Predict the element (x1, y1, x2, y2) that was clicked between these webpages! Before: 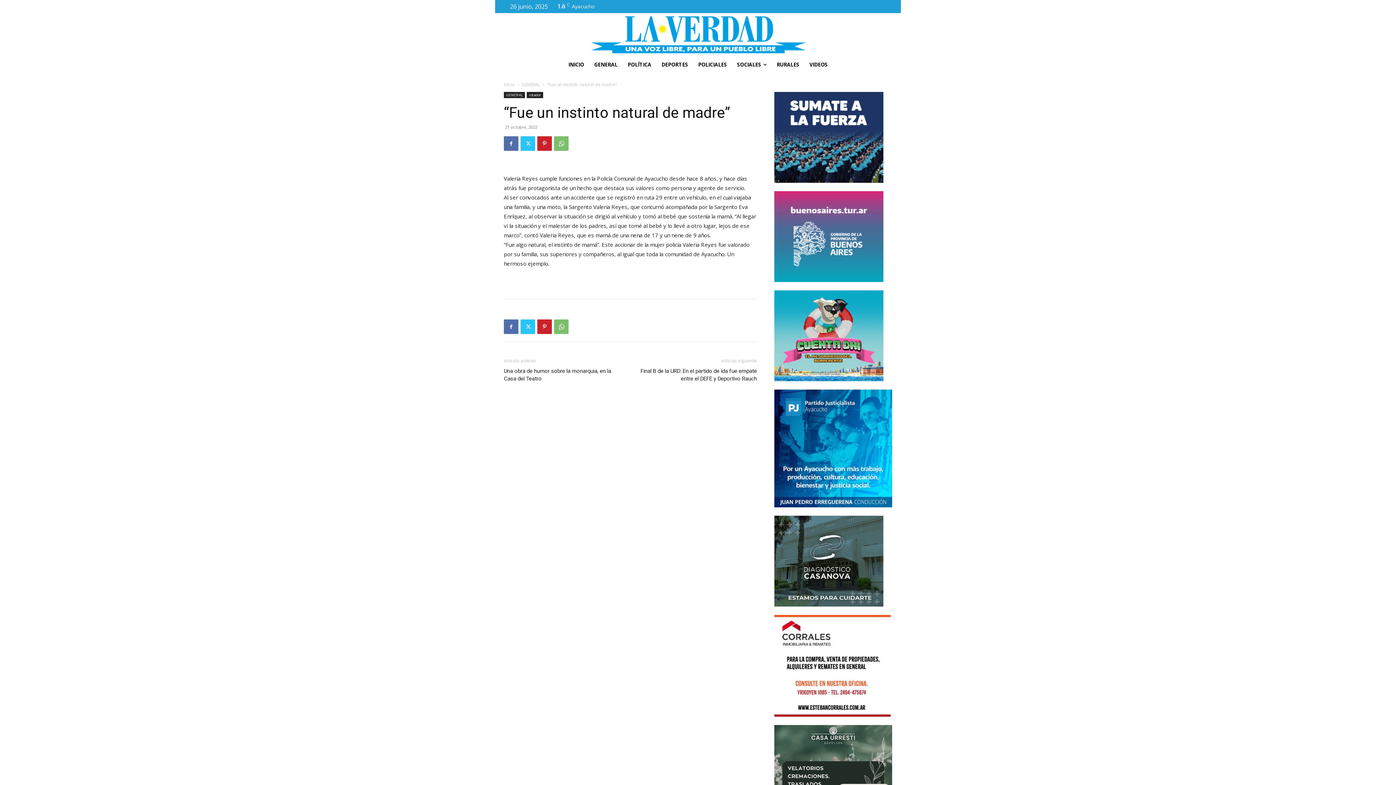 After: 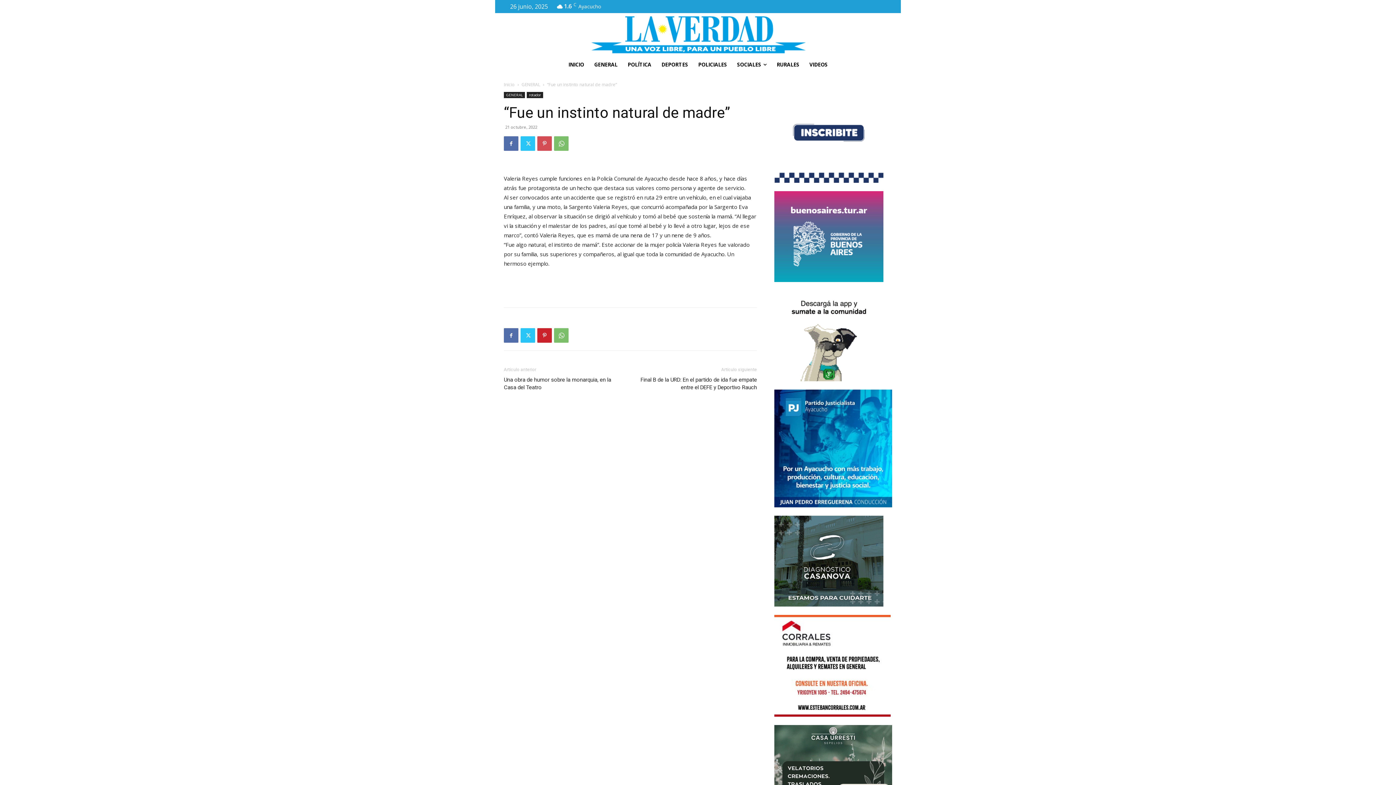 Action: bbox: (537, 136, 552, 150)